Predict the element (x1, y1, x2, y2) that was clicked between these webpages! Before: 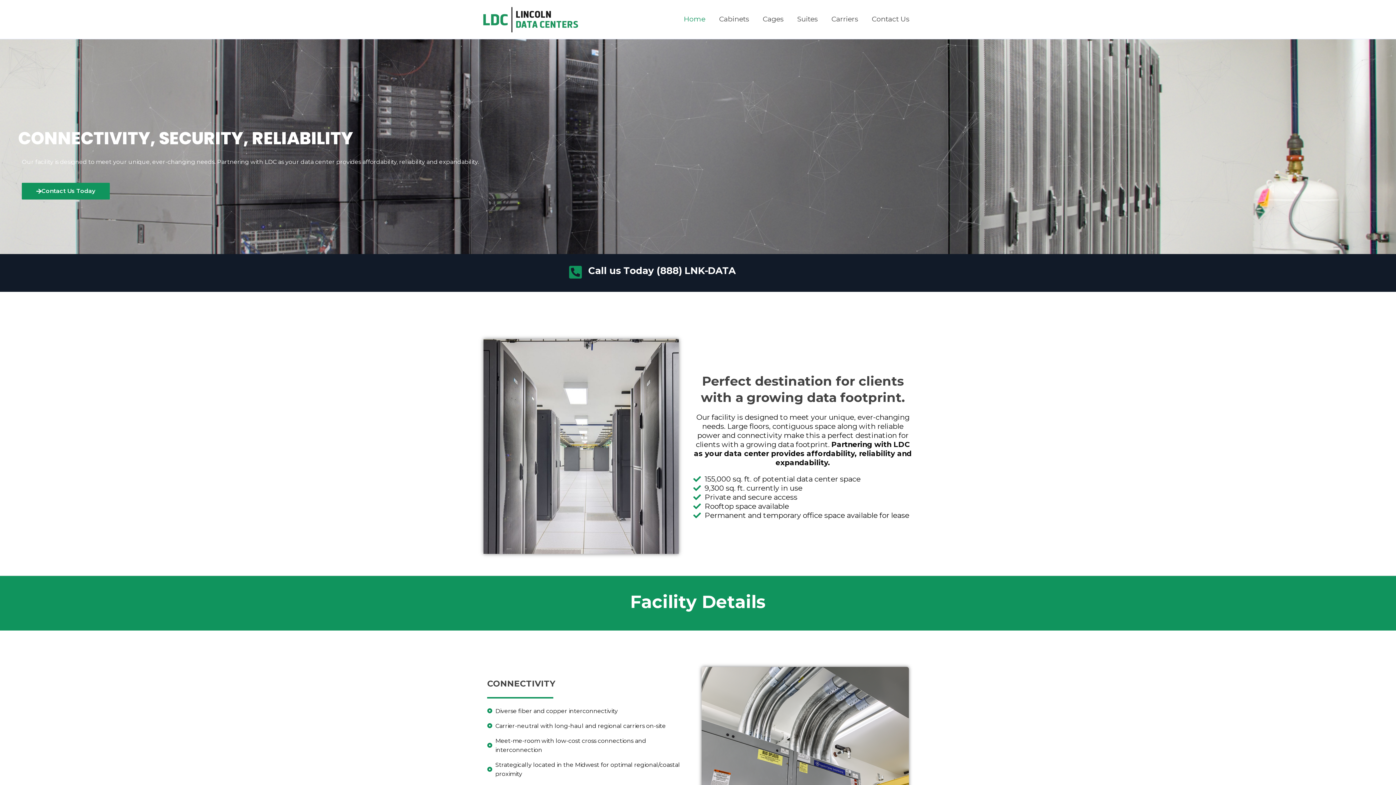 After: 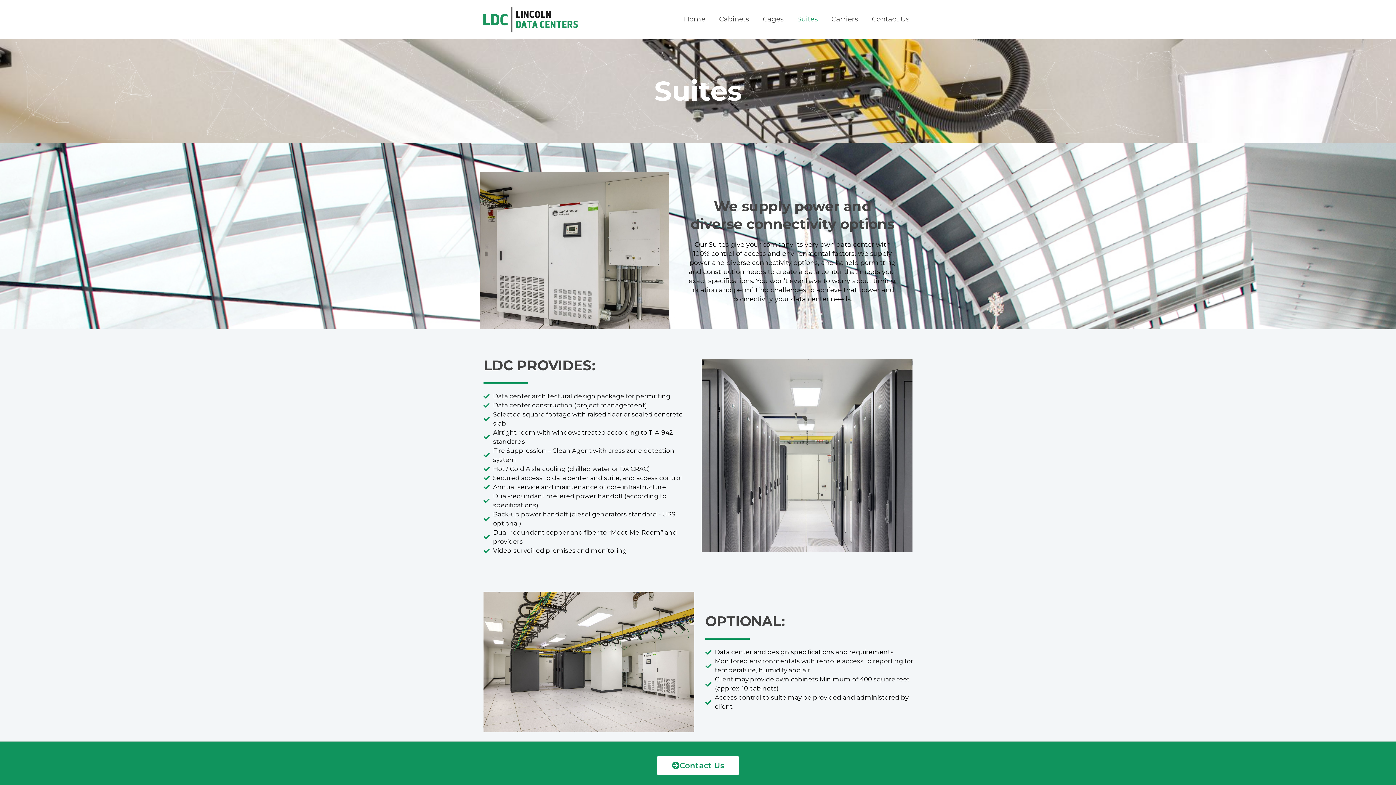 Action: label: Suites bbox: (790, 6, 824, 31)